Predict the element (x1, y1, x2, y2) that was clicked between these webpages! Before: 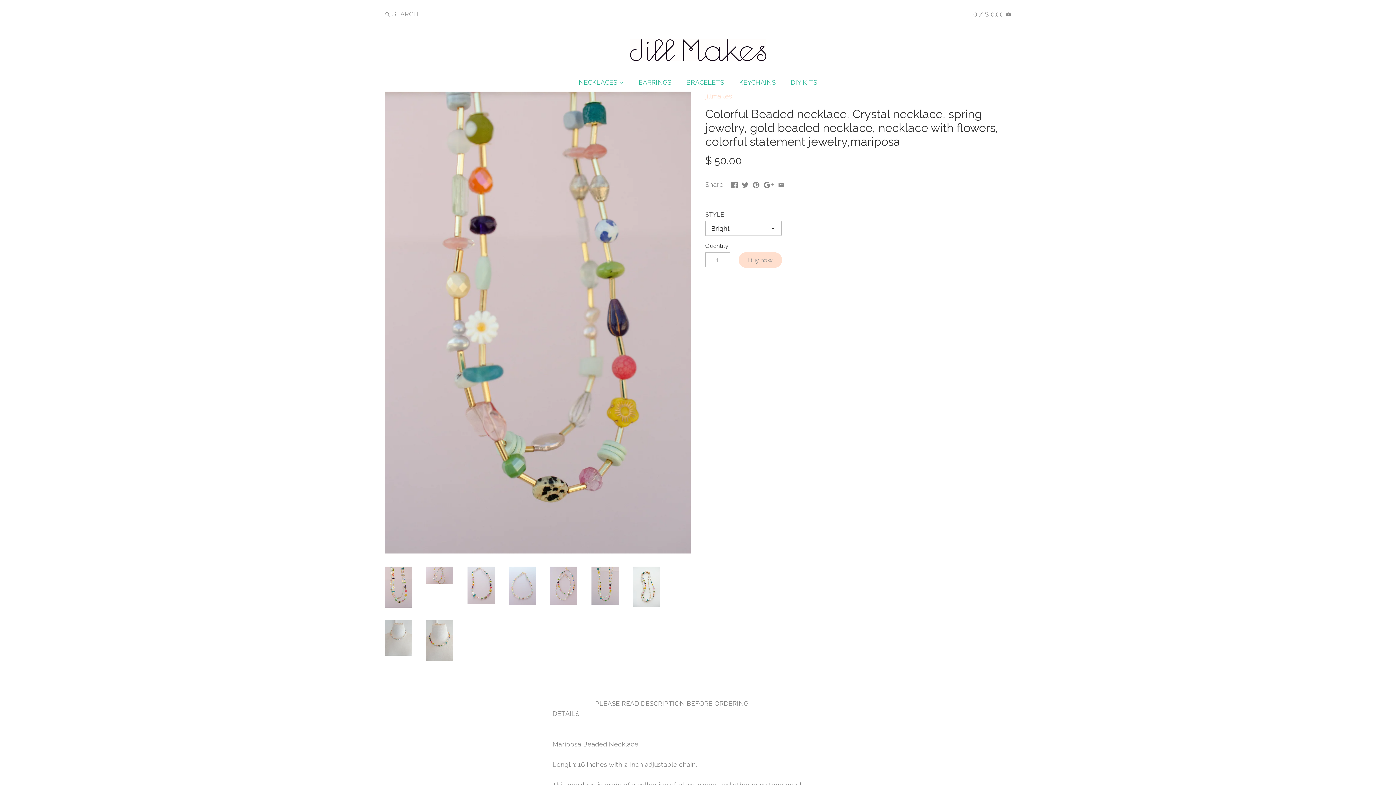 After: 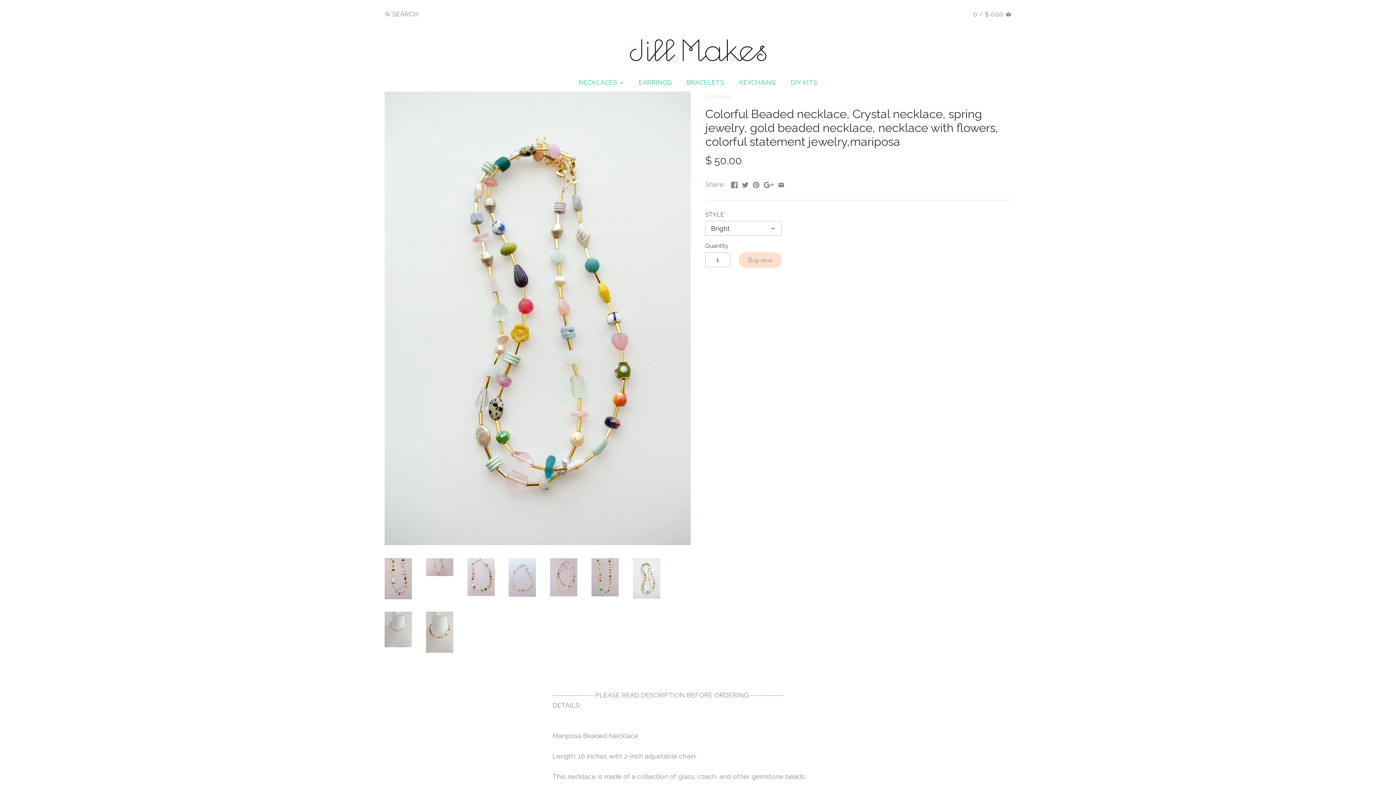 Action: bbox: (633, 567, 660, 607)